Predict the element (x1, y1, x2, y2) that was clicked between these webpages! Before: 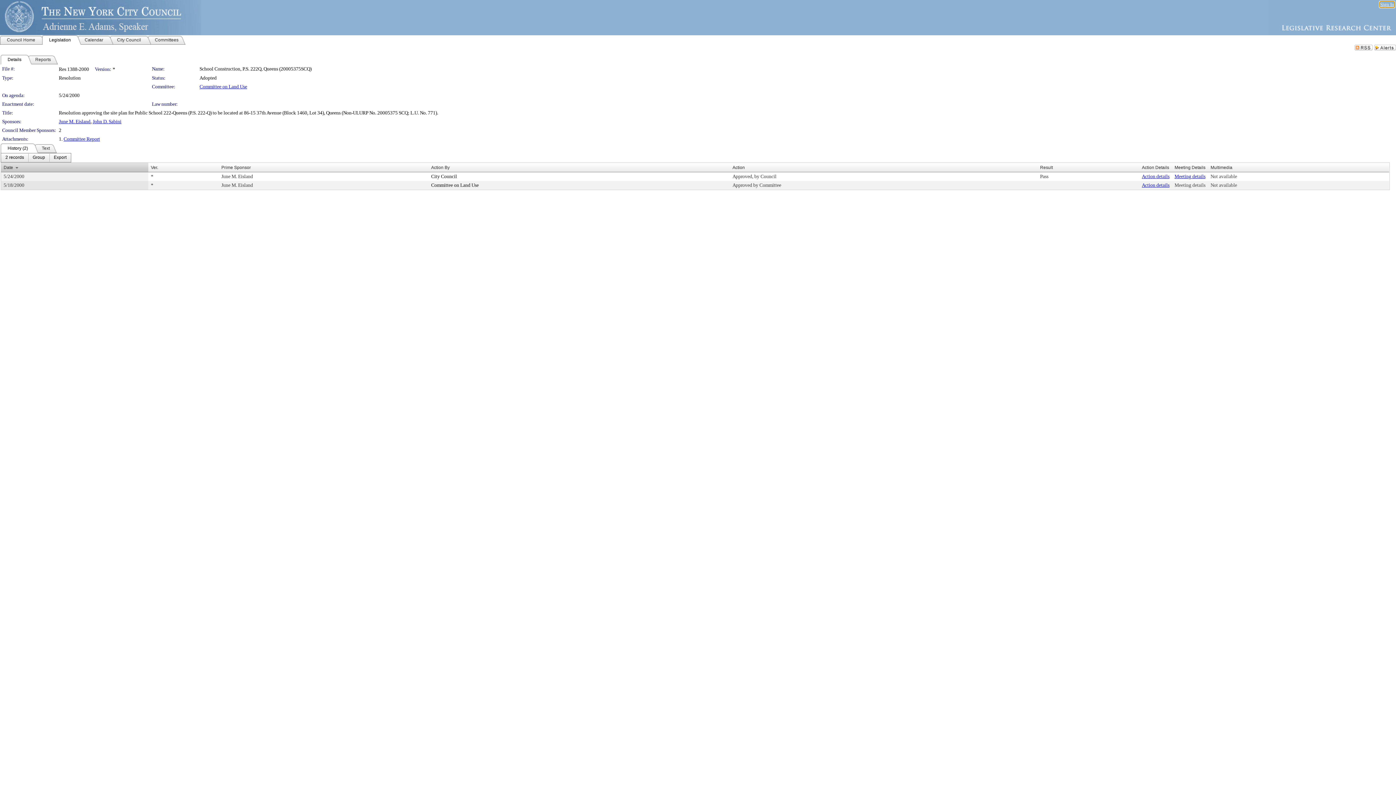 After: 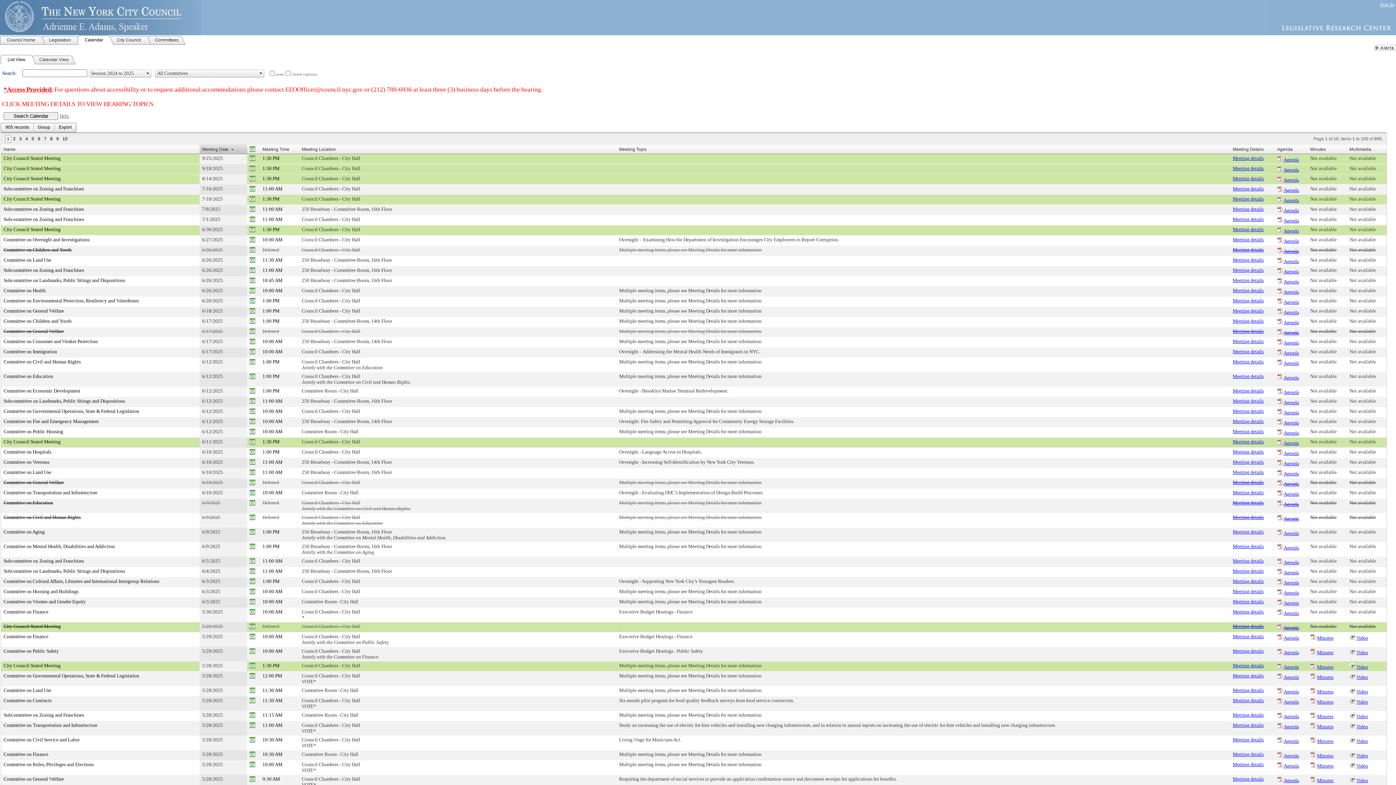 Action: label: Calendar bbox: (77, 35, 110, 44)